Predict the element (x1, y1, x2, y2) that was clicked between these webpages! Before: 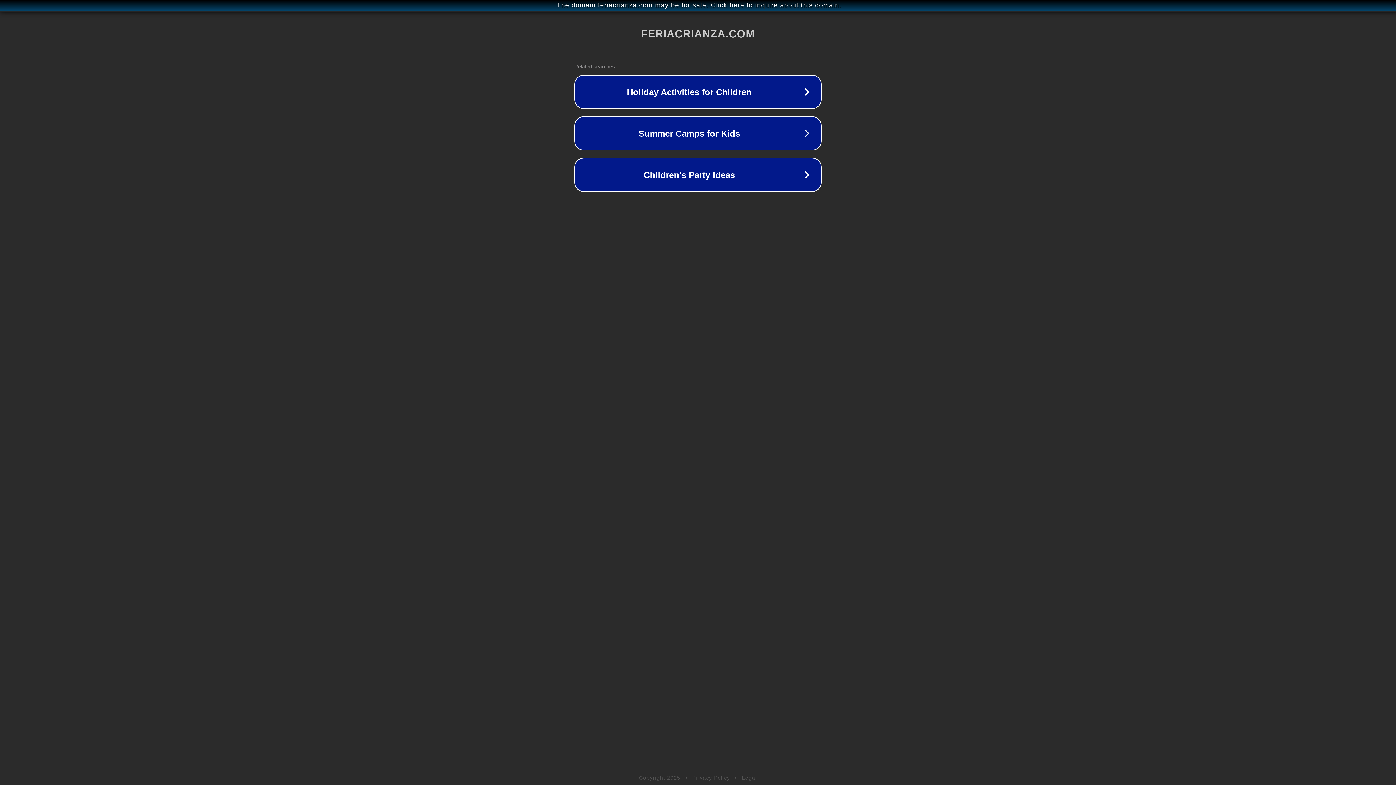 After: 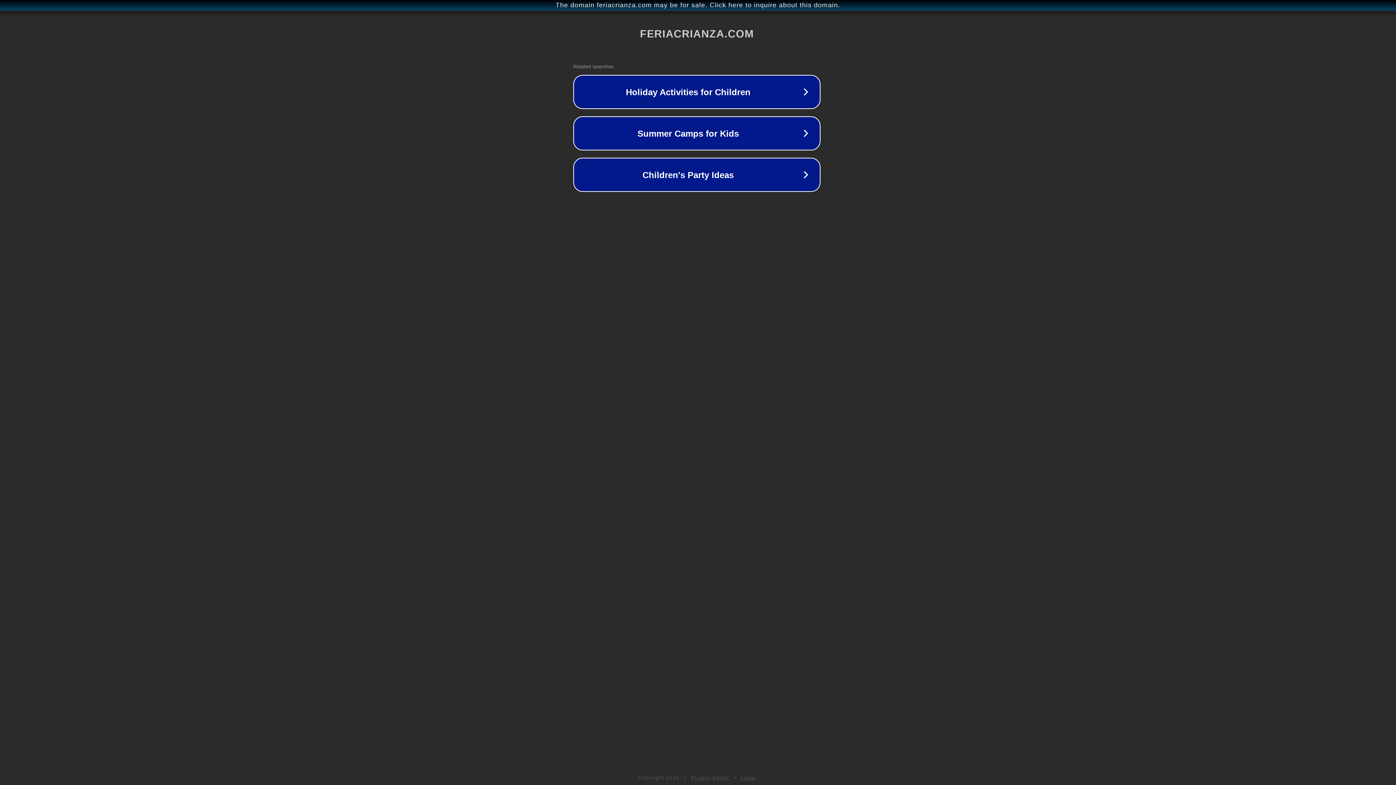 Action: bbox: (1, 1, 1397, 9) label: The domain feriacrianza.com may be for sale. Click here to inquire about this domain.